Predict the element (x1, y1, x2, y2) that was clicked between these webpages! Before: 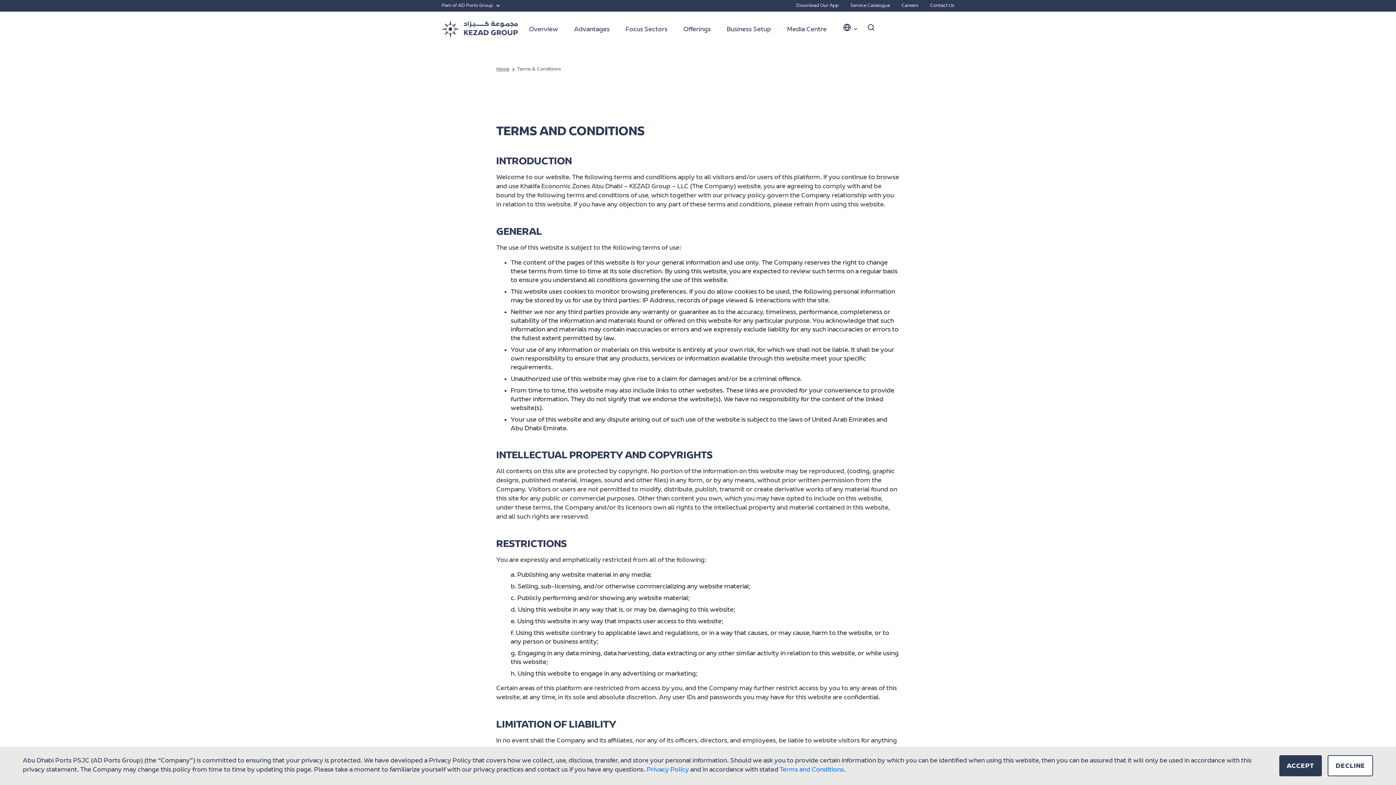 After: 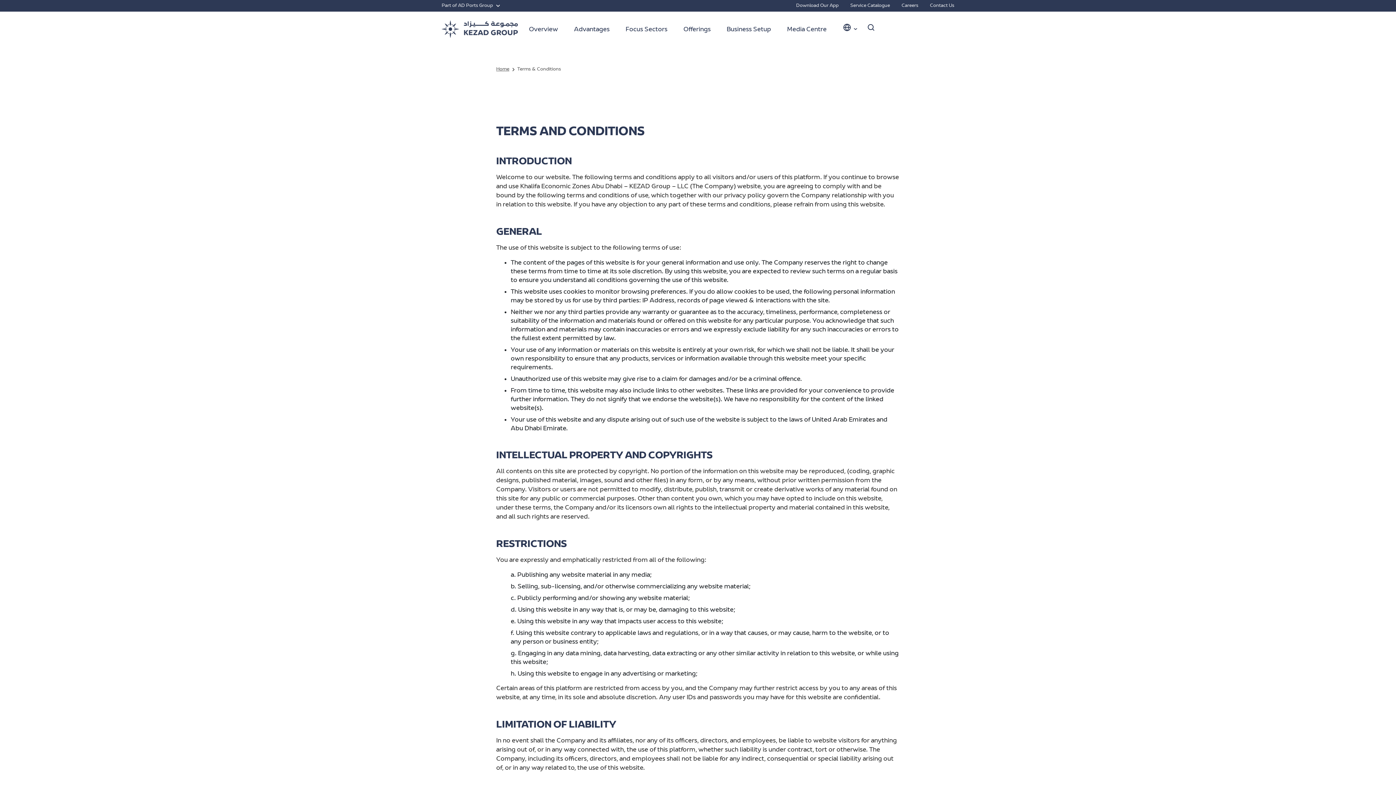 Action: label: ACCEPT bbox: (1279, 755, 1322, 776)